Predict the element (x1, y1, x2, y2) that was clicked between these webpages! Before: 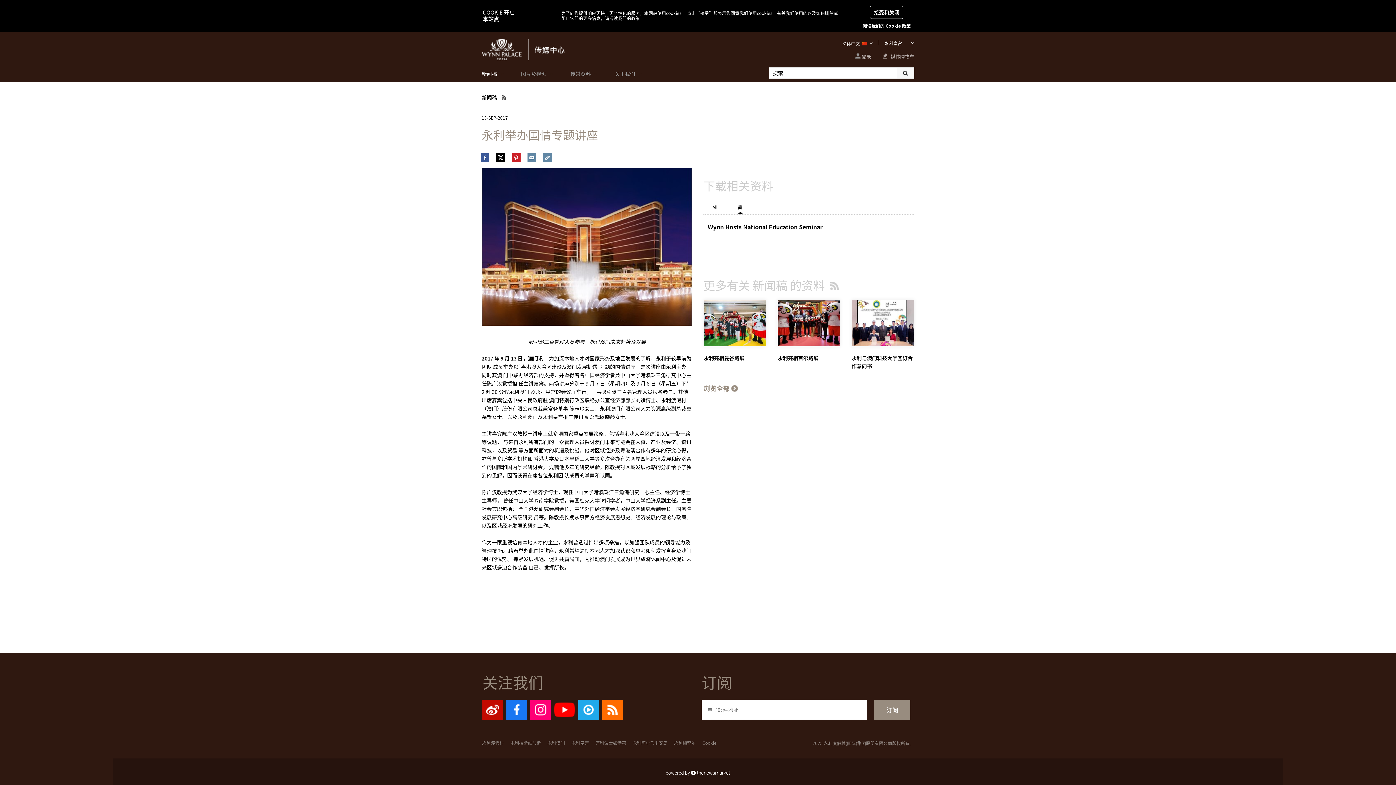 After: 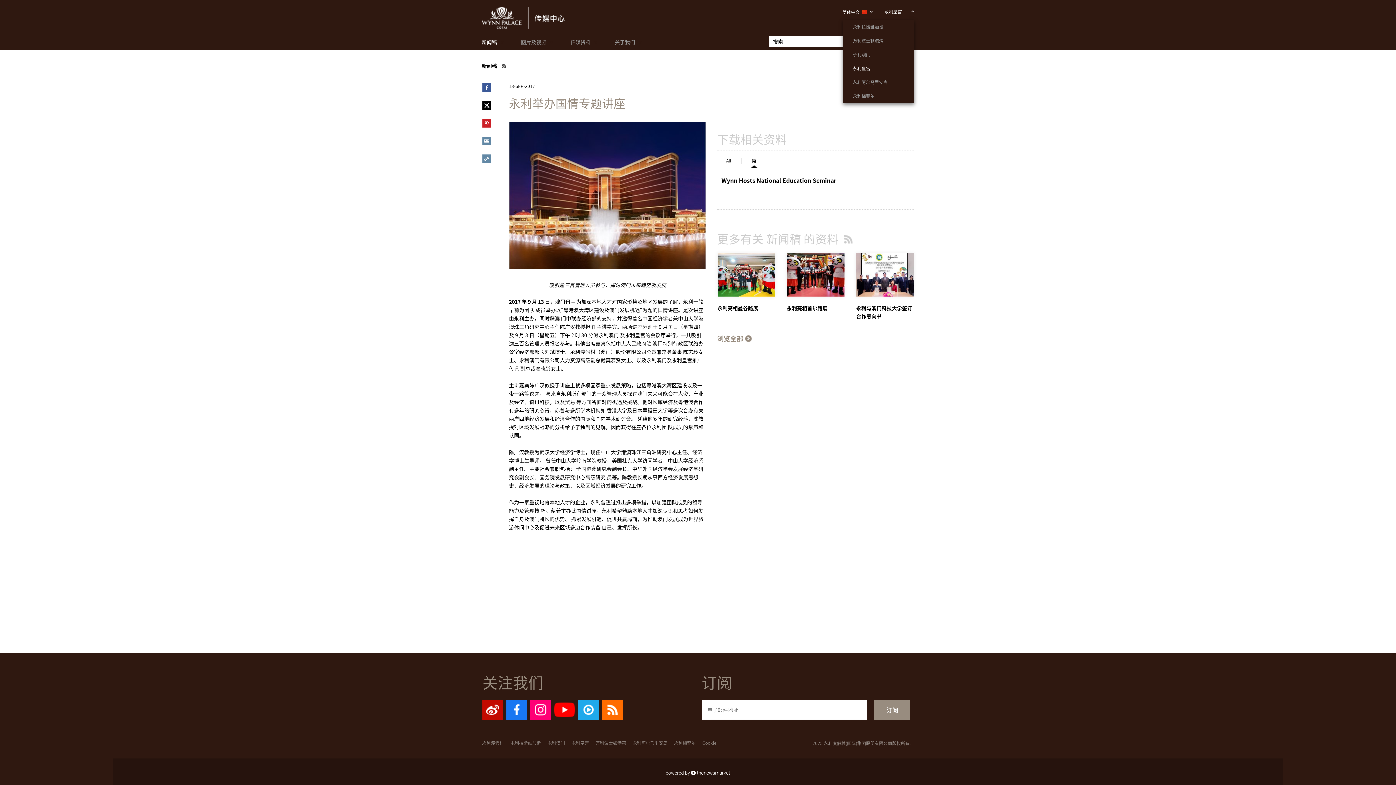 Action: label: 接受和关闭 bbox: (870, 5, 903, 18)